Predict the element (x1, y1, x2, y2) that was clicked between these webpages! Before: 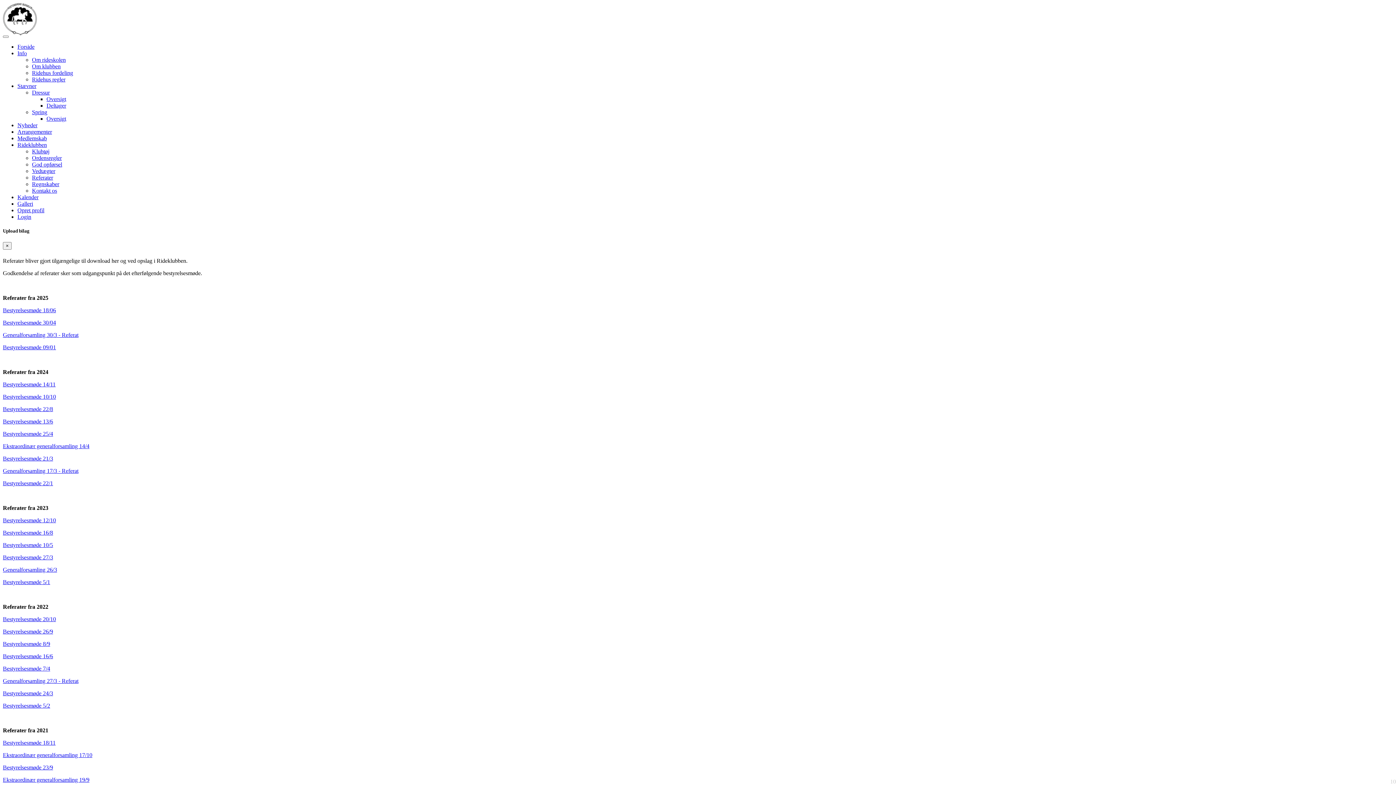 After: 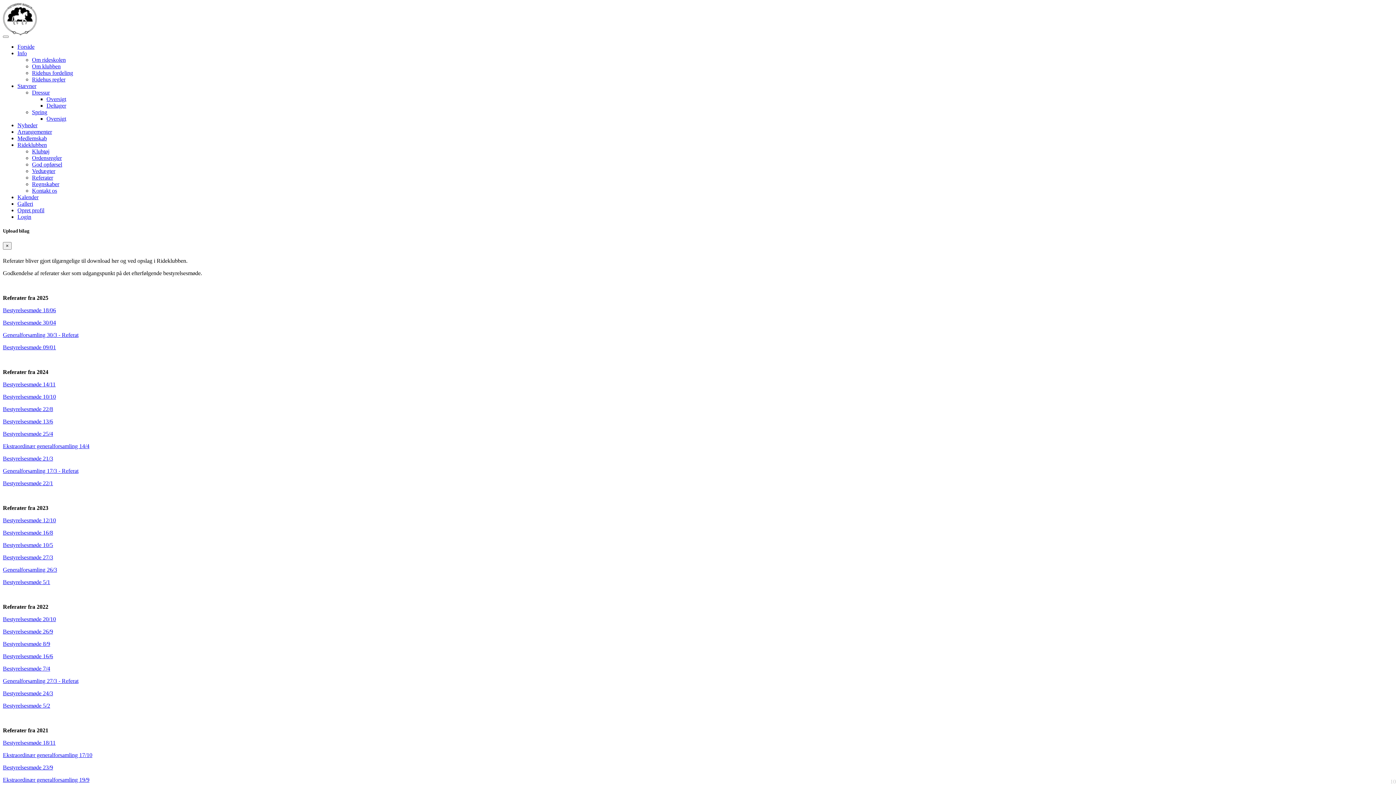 Action: bbox: (2, 616, 56, 622) label: Bestyrelsesmøde 20/10